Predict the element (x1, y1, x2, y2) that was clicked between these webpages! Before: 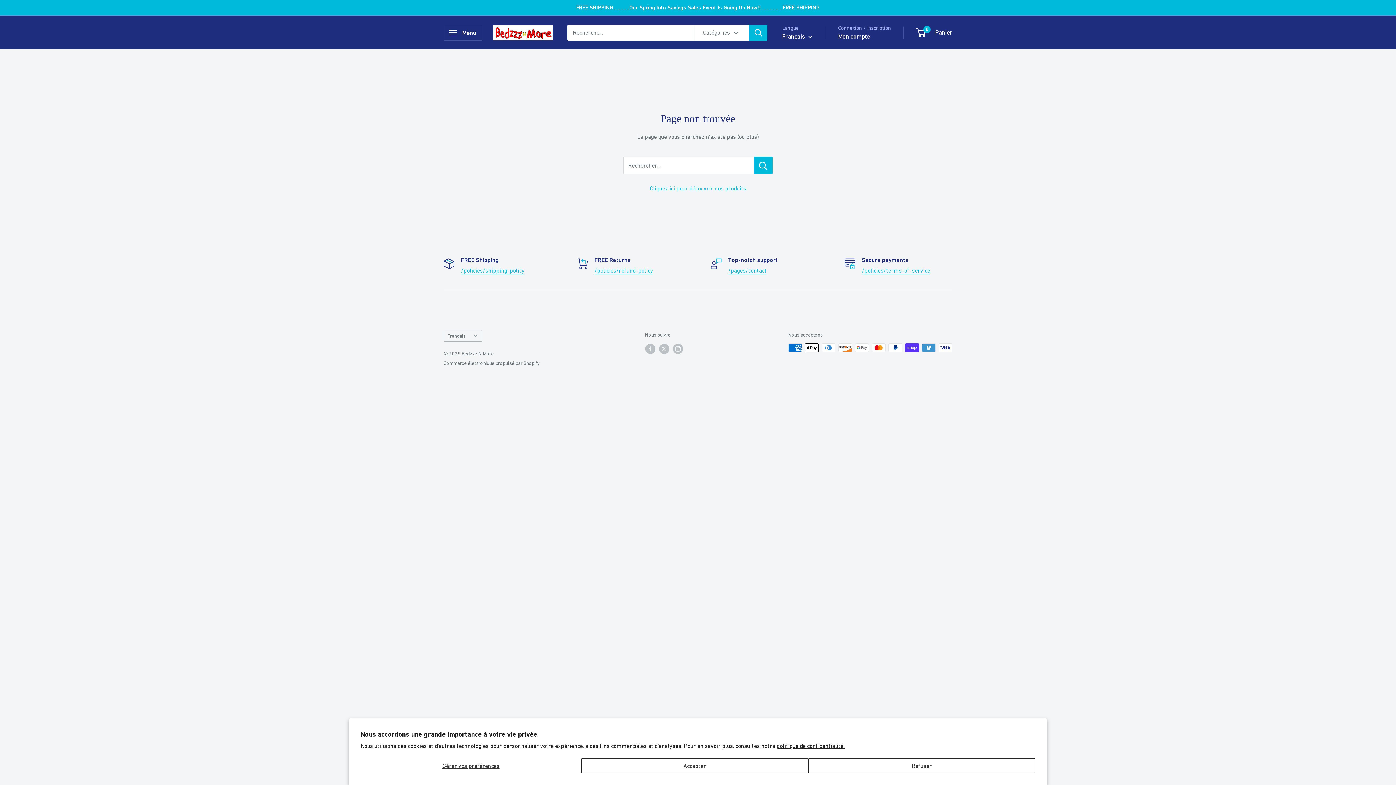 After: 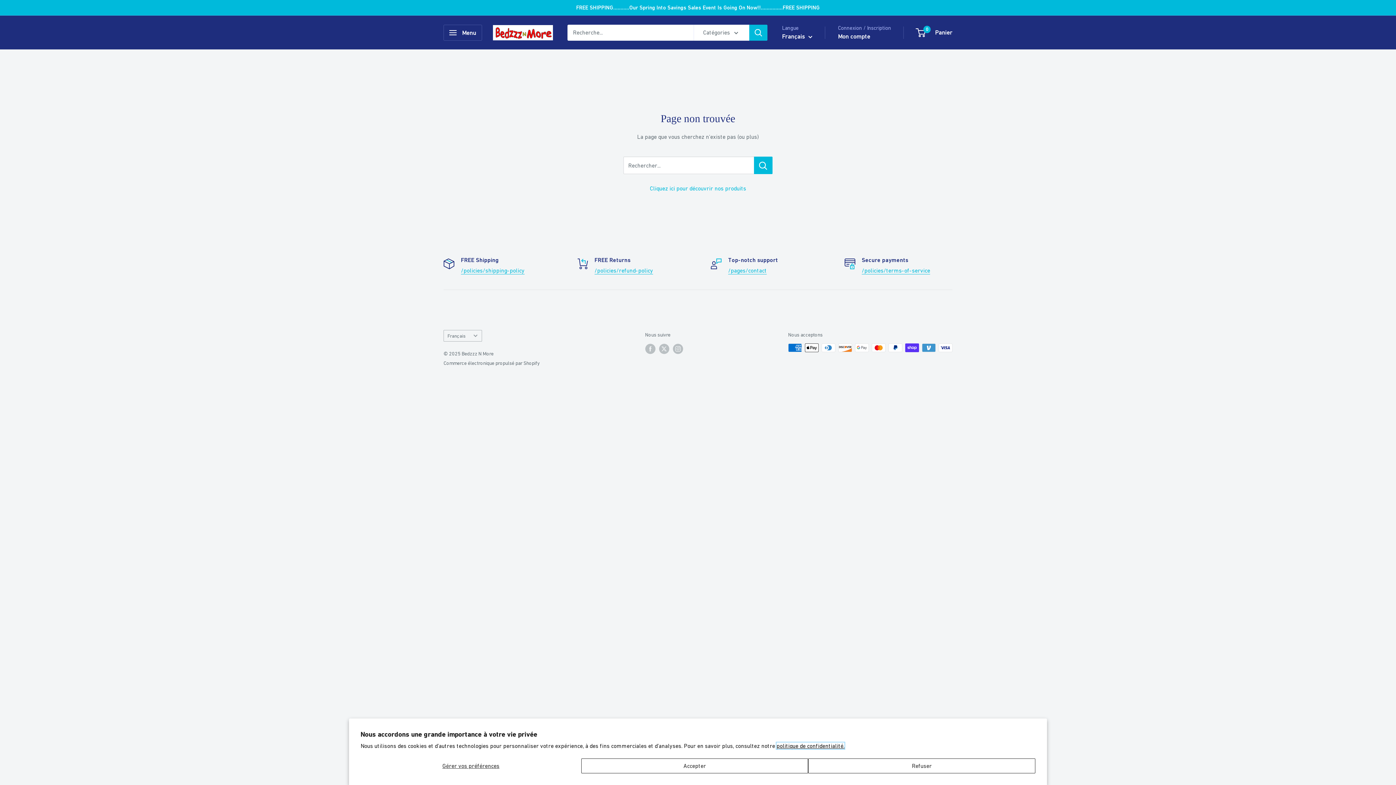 Action: label: politique de confidentialité. bbox: (776, 742, 844, 749)